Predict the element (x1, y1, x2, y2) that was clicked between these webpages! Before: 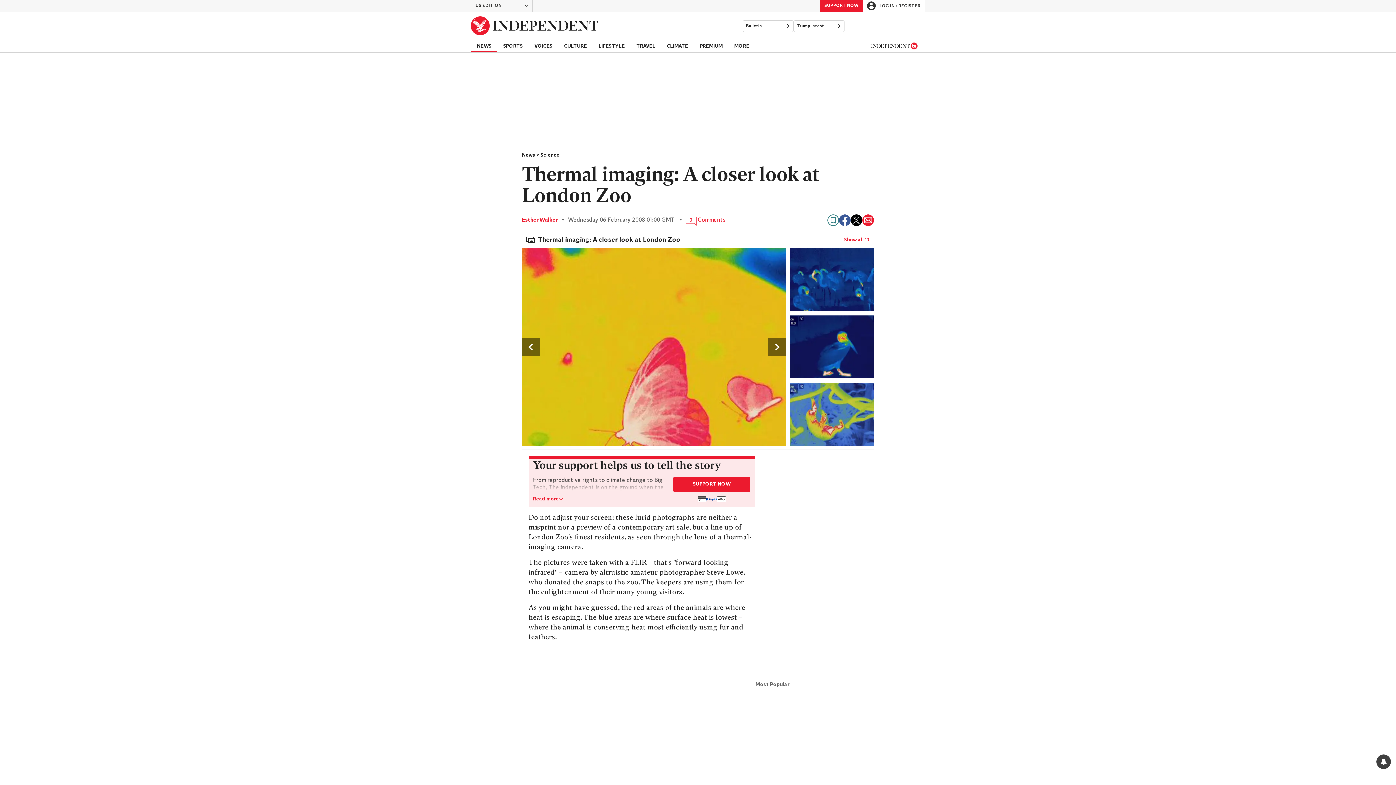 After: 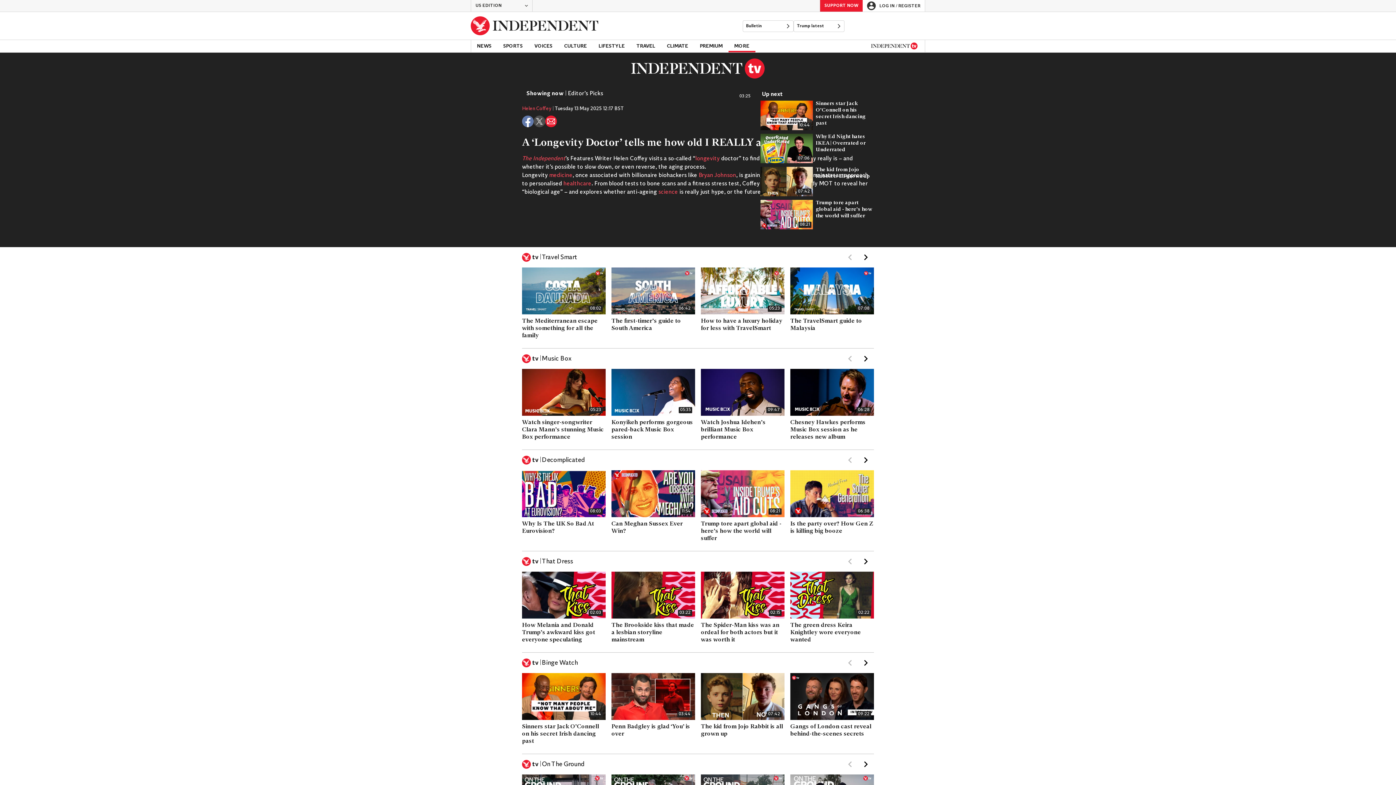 Action: bbox: (871, 42, 917, 49)